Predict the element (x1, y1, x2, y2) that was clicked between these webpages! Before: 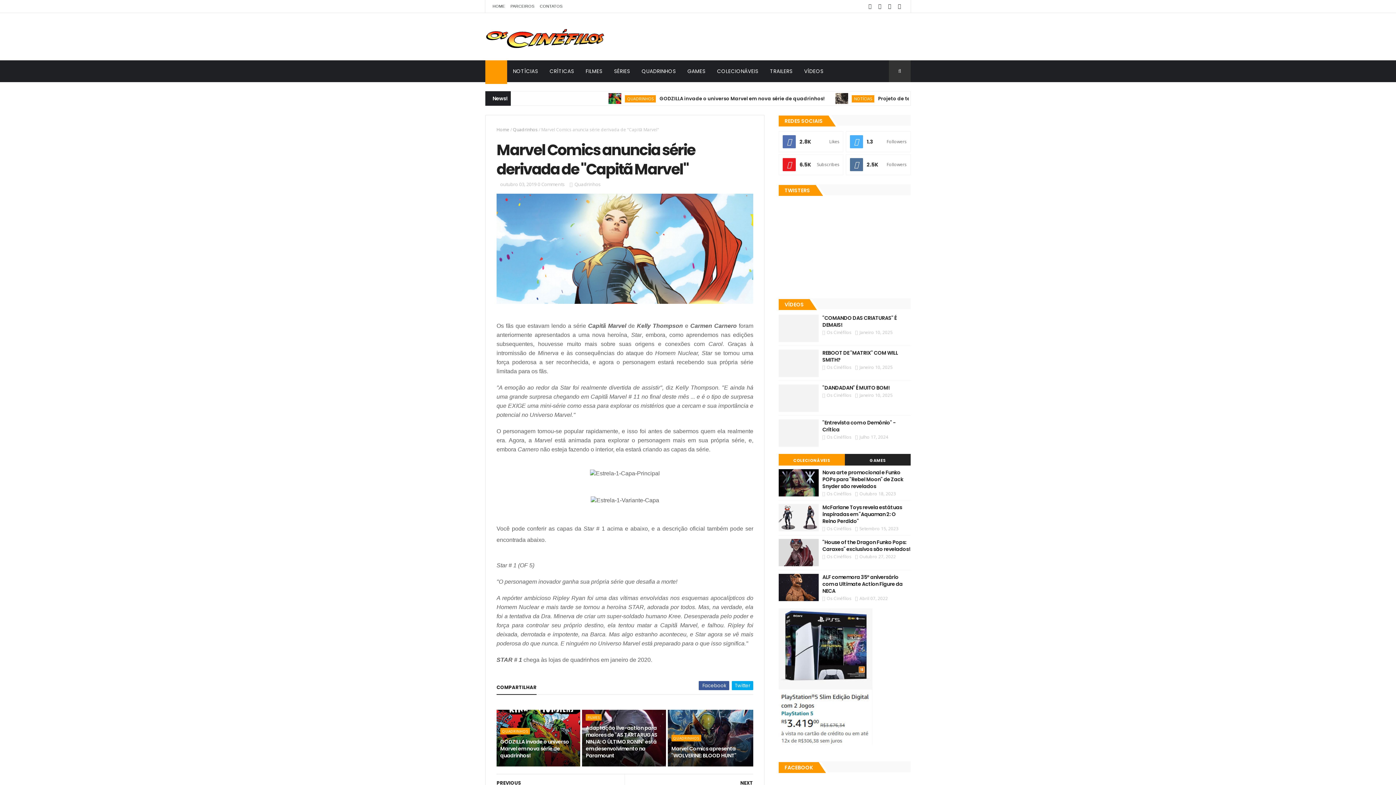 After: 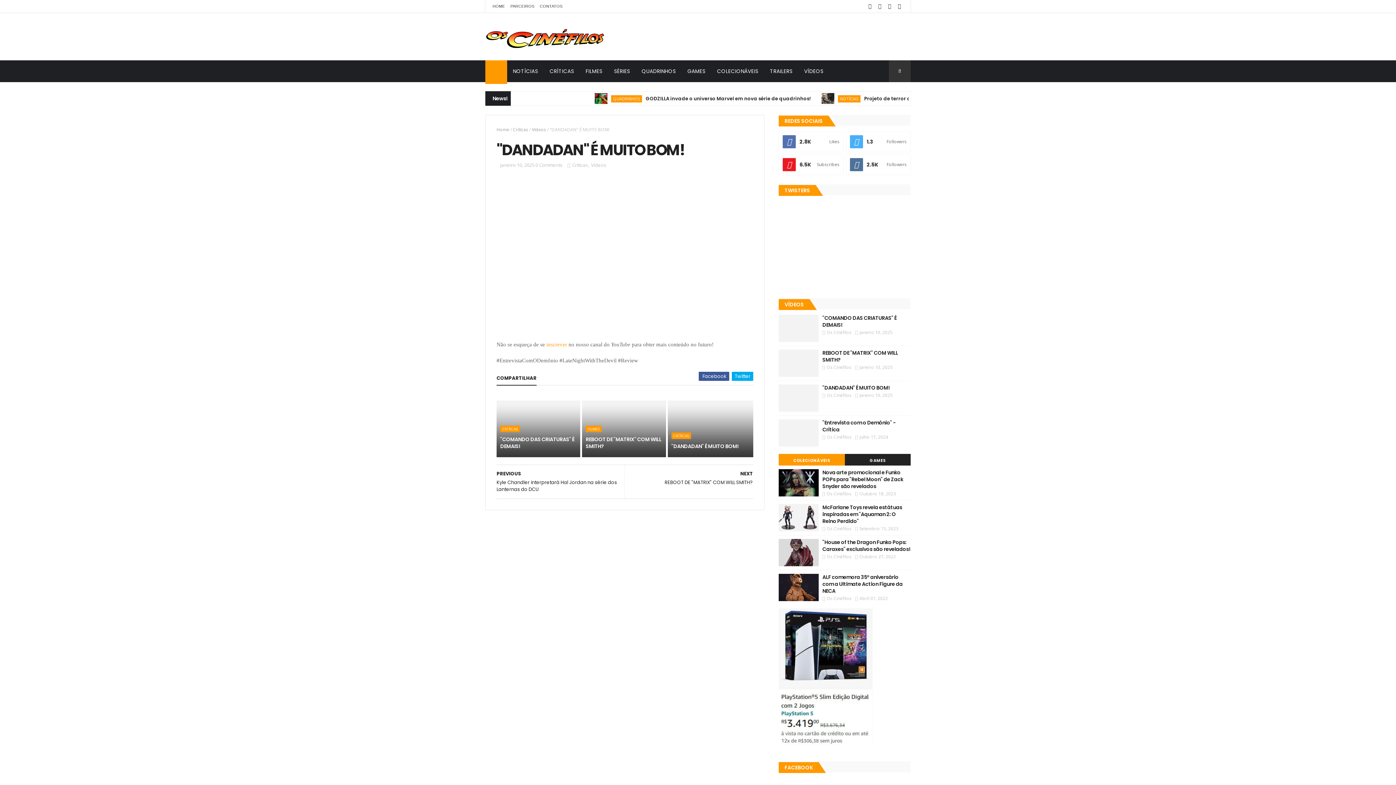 Action: bbox: (779, 384, 819, 412)